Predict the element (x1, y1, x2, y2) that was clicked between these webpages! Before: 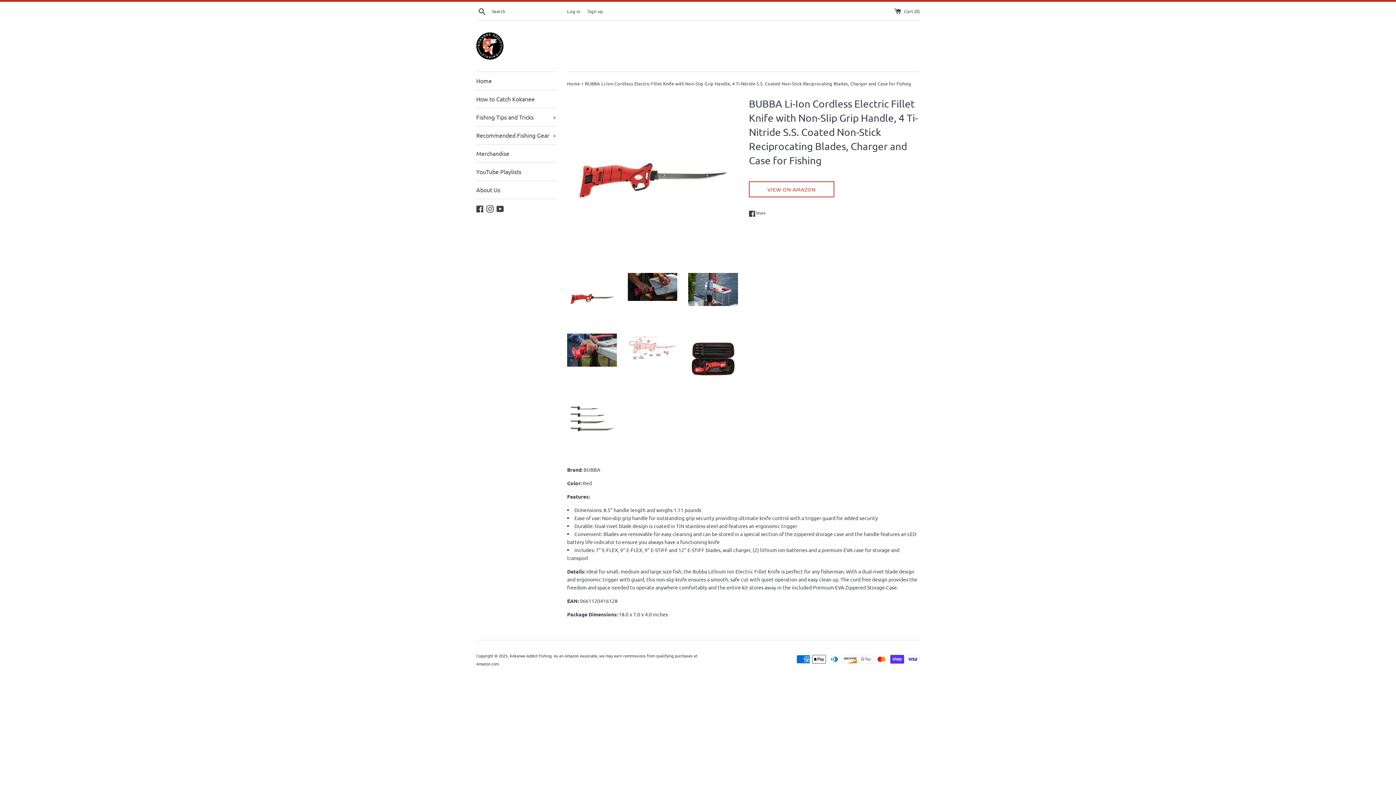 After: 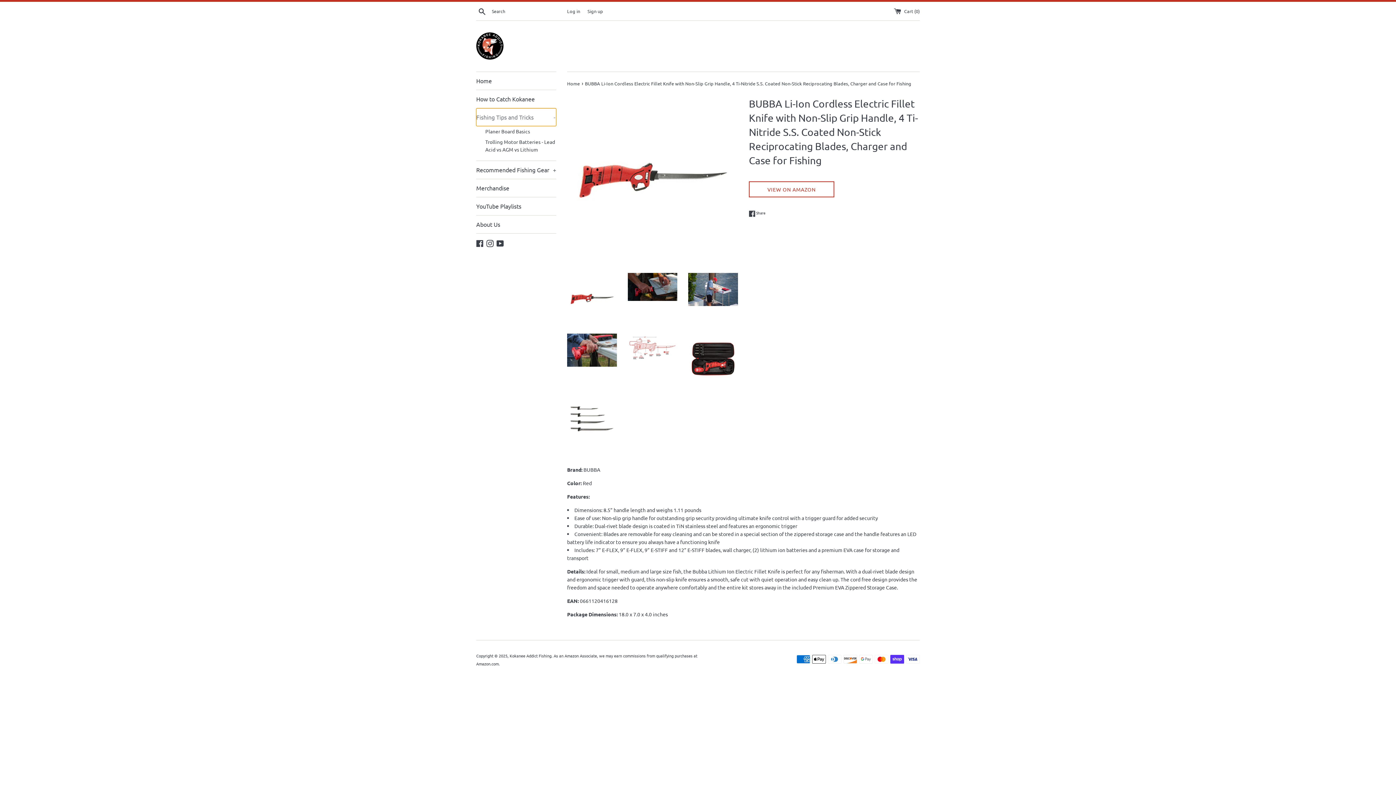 Action: label: Fishing Tips and Tricks
+ bbox: (476, 108, 556, 126)